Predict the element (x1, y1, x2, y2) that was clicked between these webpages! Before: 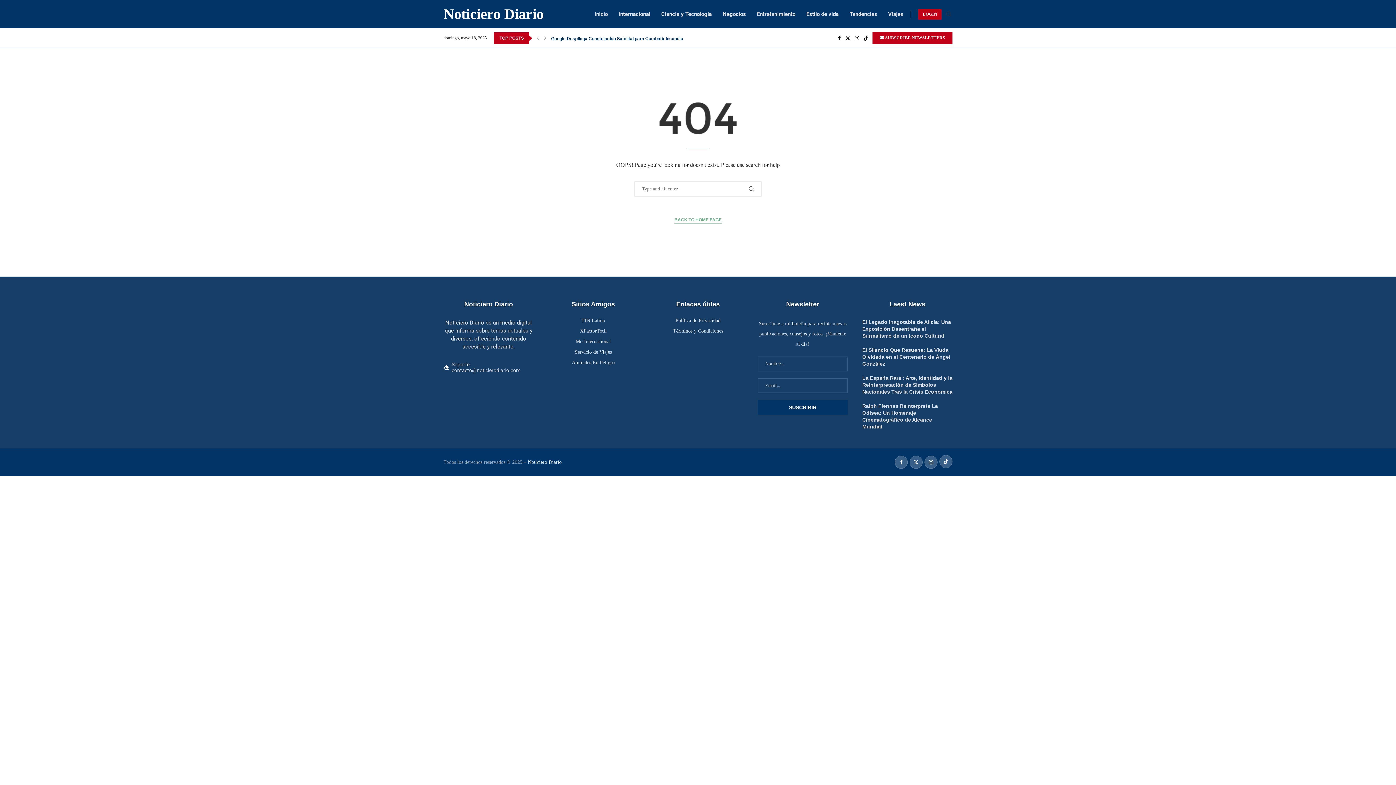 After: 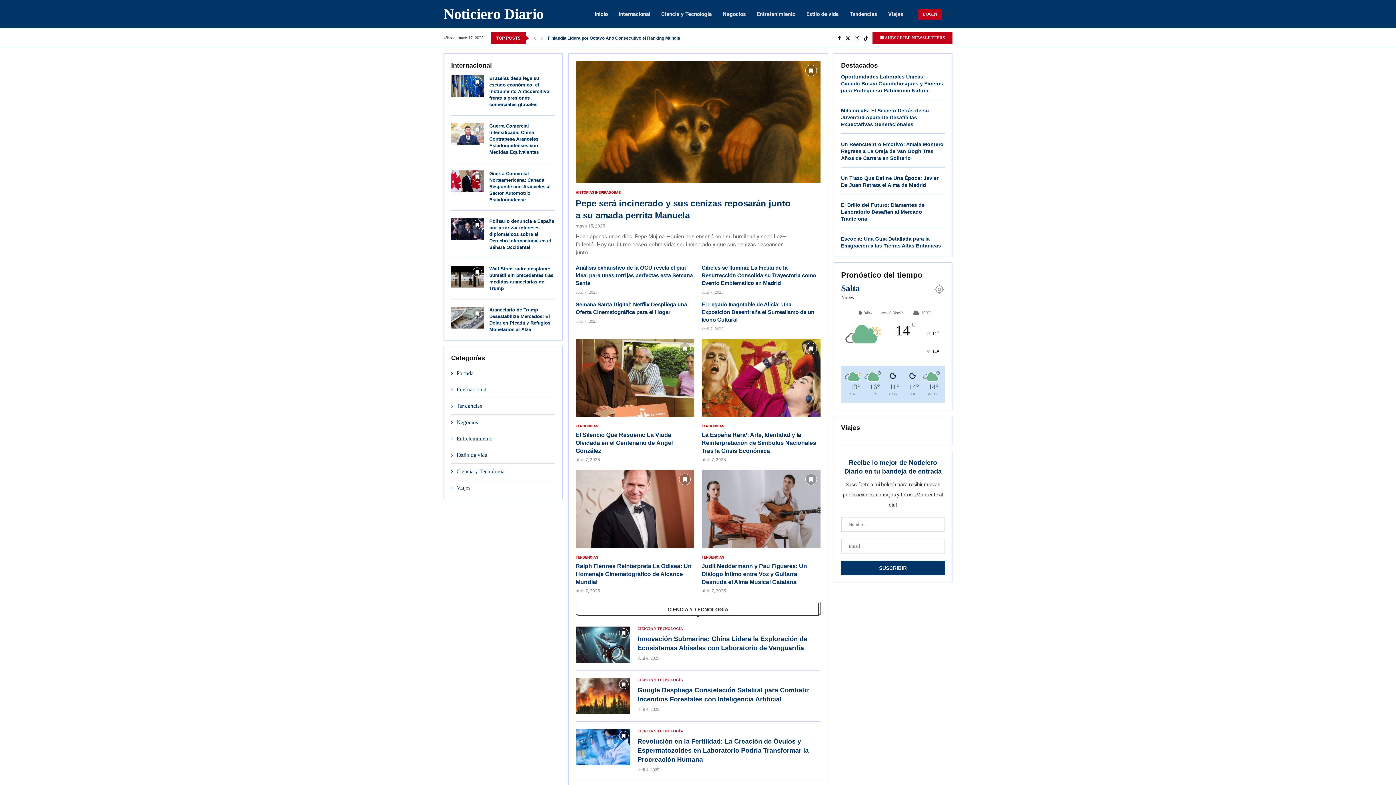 Action: bbox: (443, 6, 544, 21) label: Noticiero Diario